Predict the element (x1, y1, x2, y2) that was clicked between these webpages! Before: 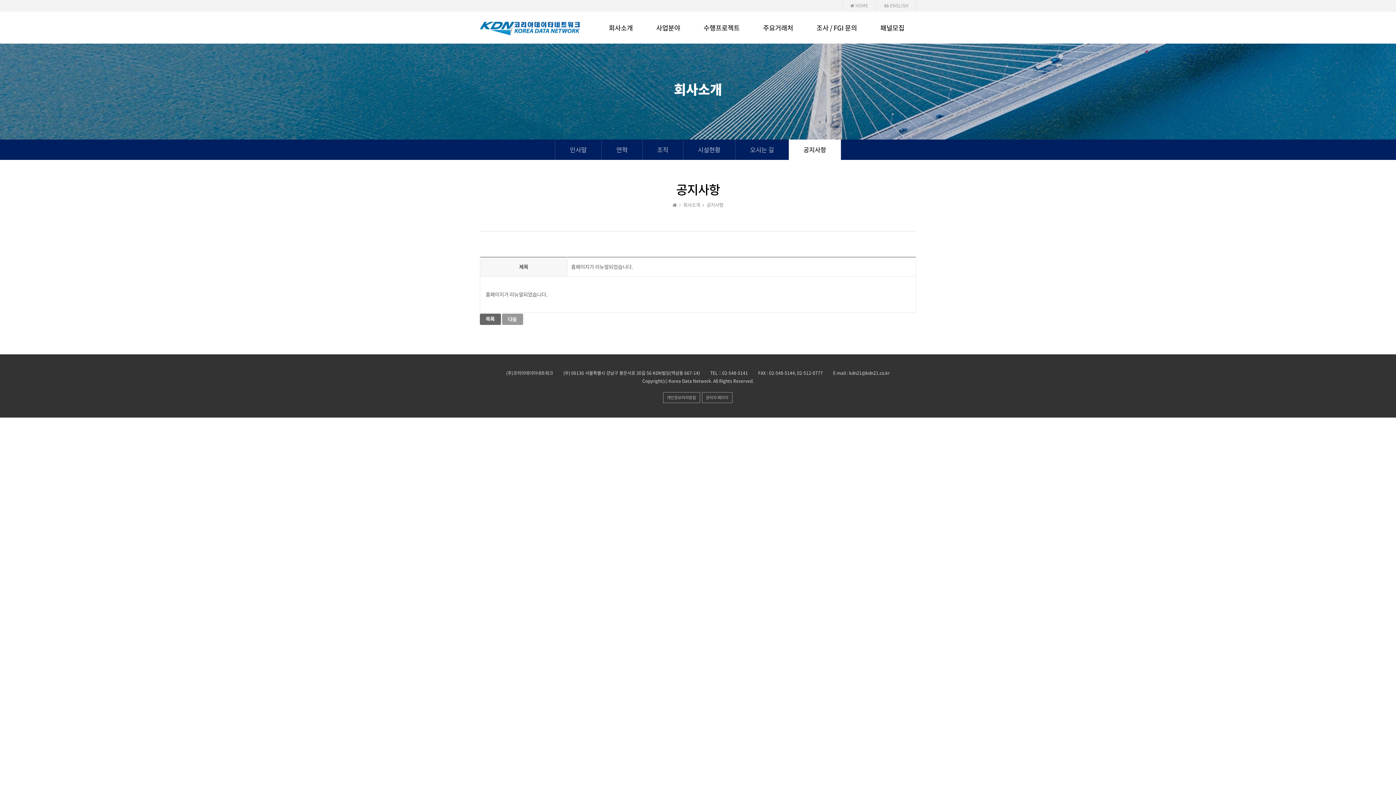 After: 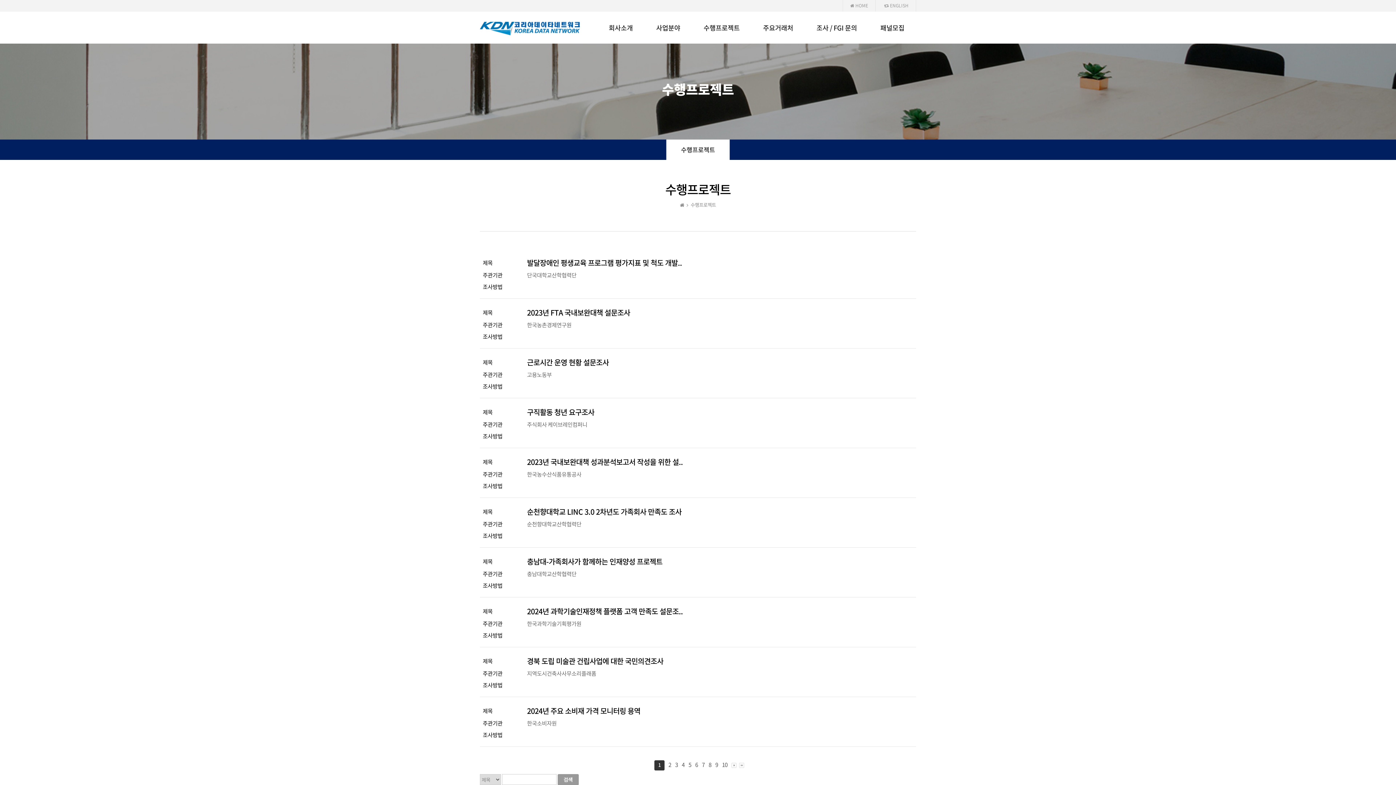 Action: label: 수행프로젝트 bbox: (692, 18, 751, 37)